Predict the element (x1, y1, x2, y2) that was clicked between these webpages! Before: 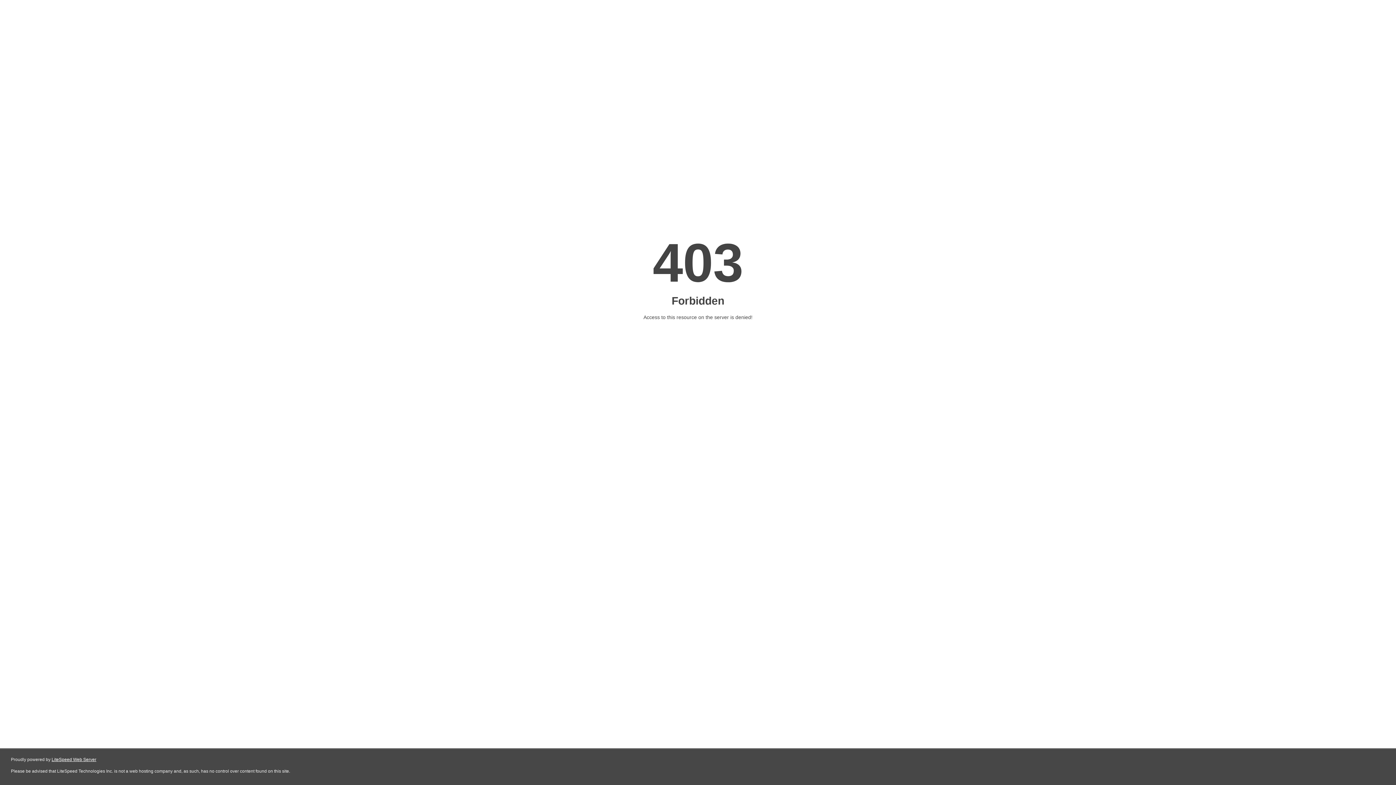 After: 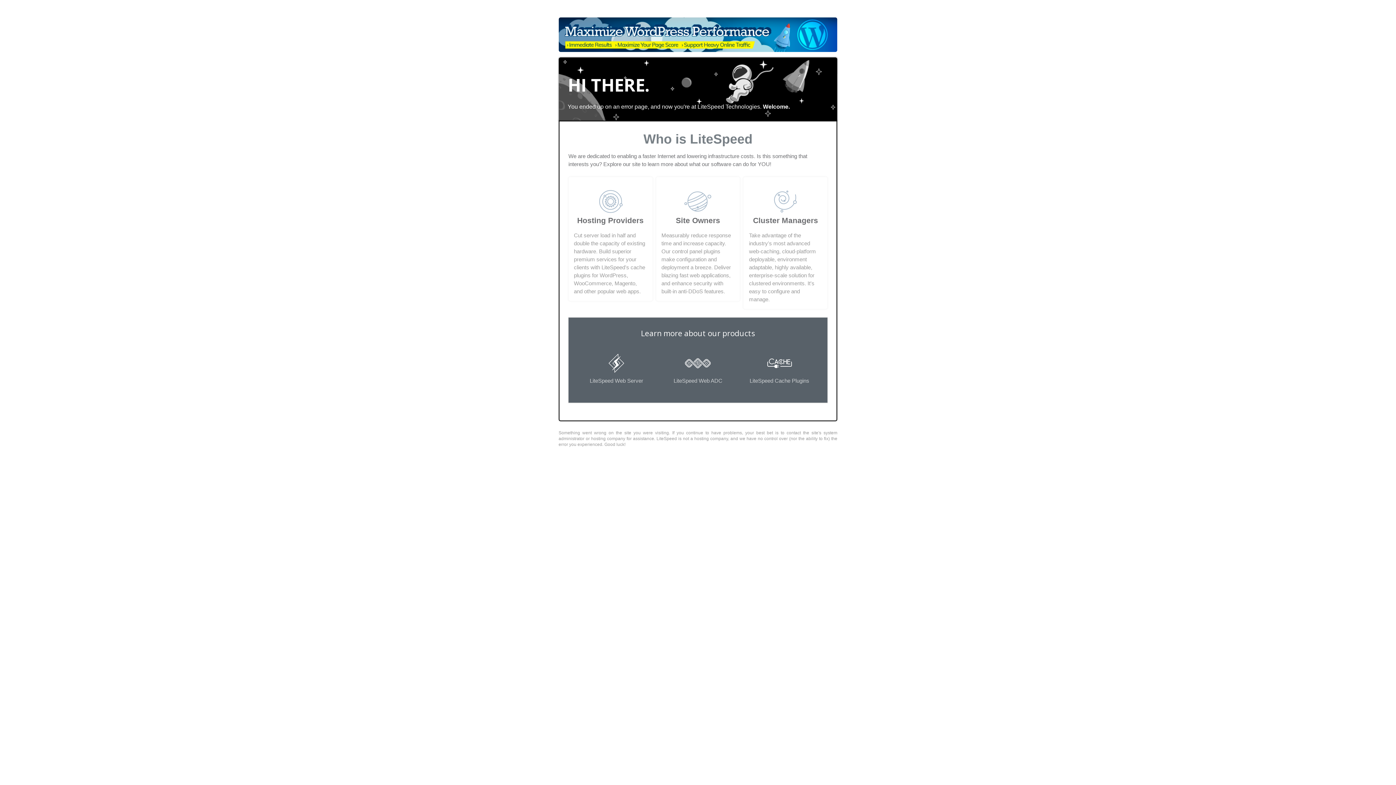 Action: bbox: (51, 757, 96, 762) label: LiteSpeed Web Server